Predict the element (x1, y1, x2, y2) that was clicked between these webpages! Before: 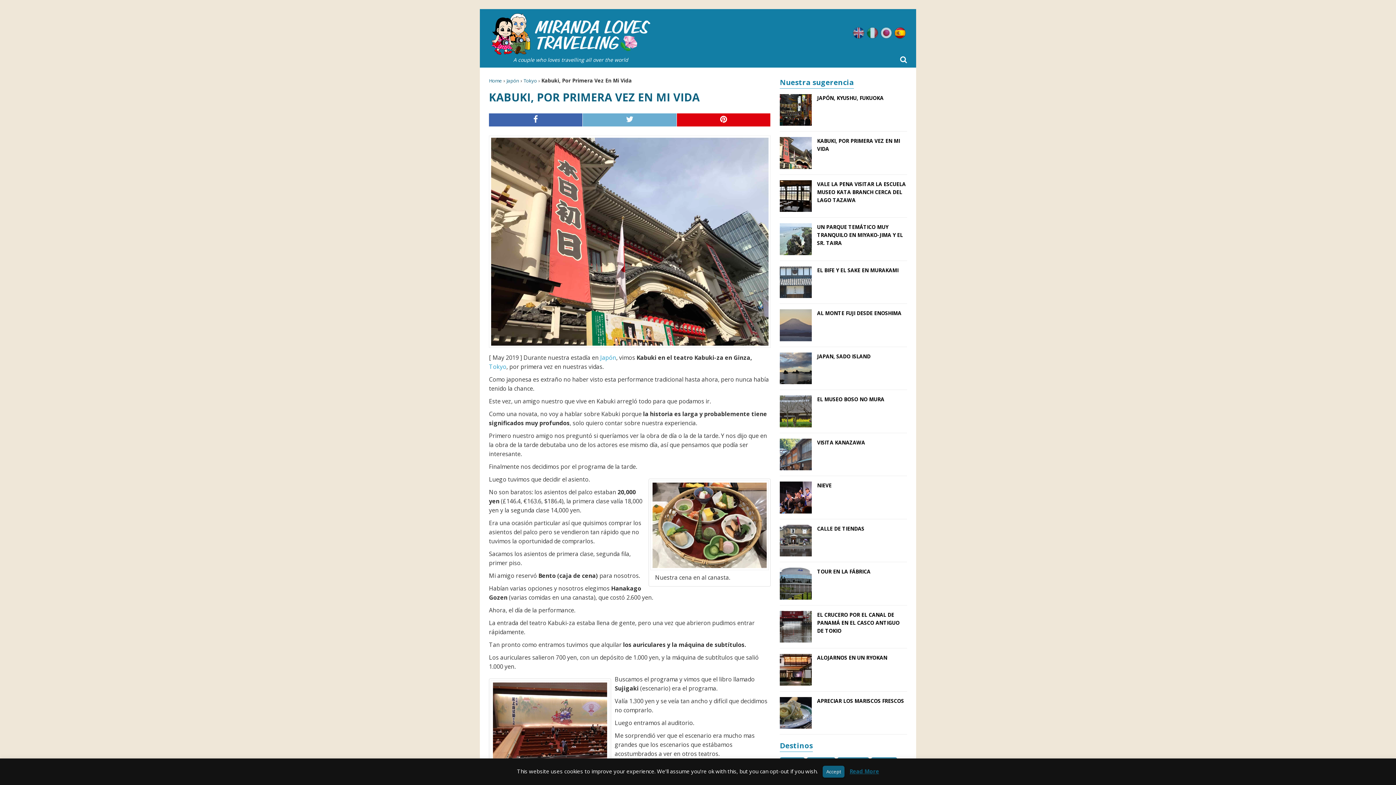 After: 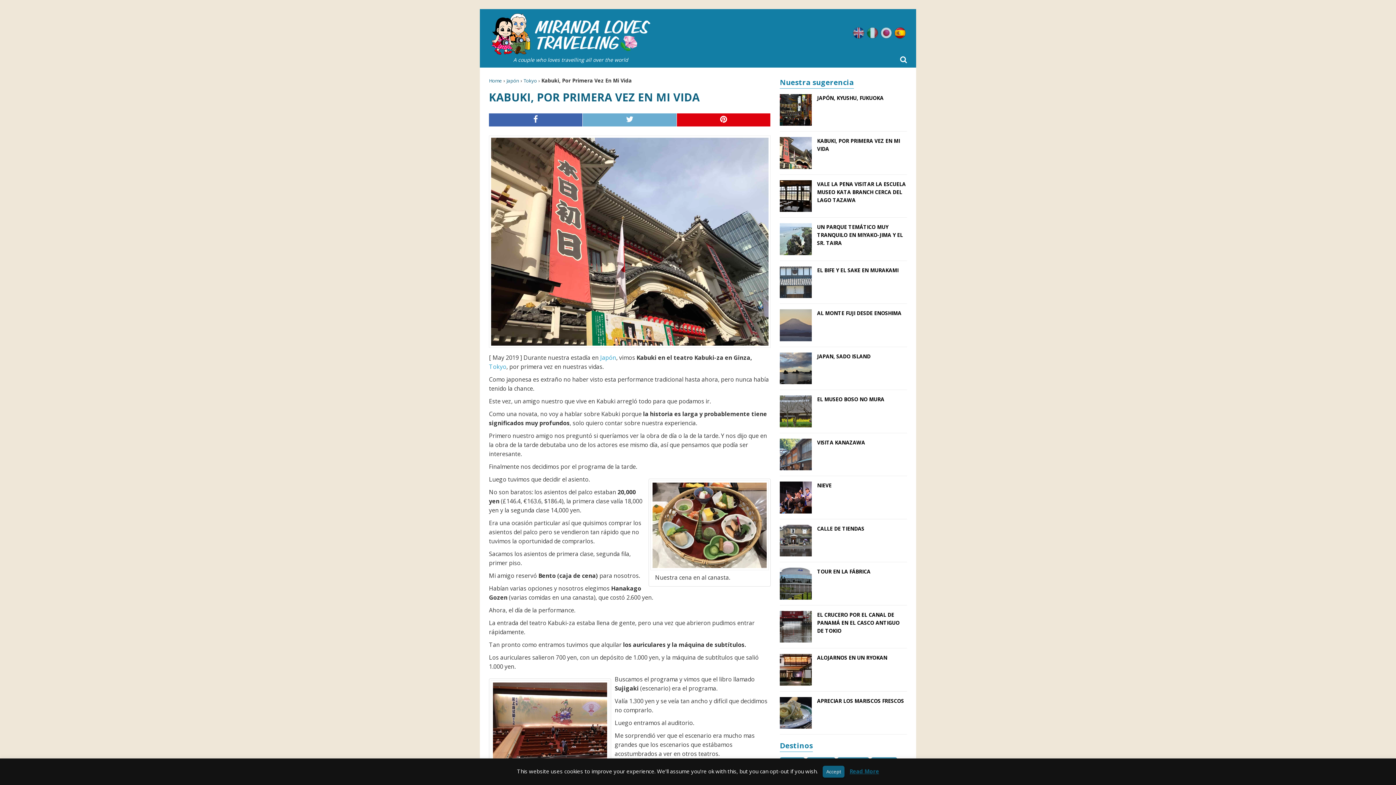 Action: bbox: (780, 137, 811, 169)